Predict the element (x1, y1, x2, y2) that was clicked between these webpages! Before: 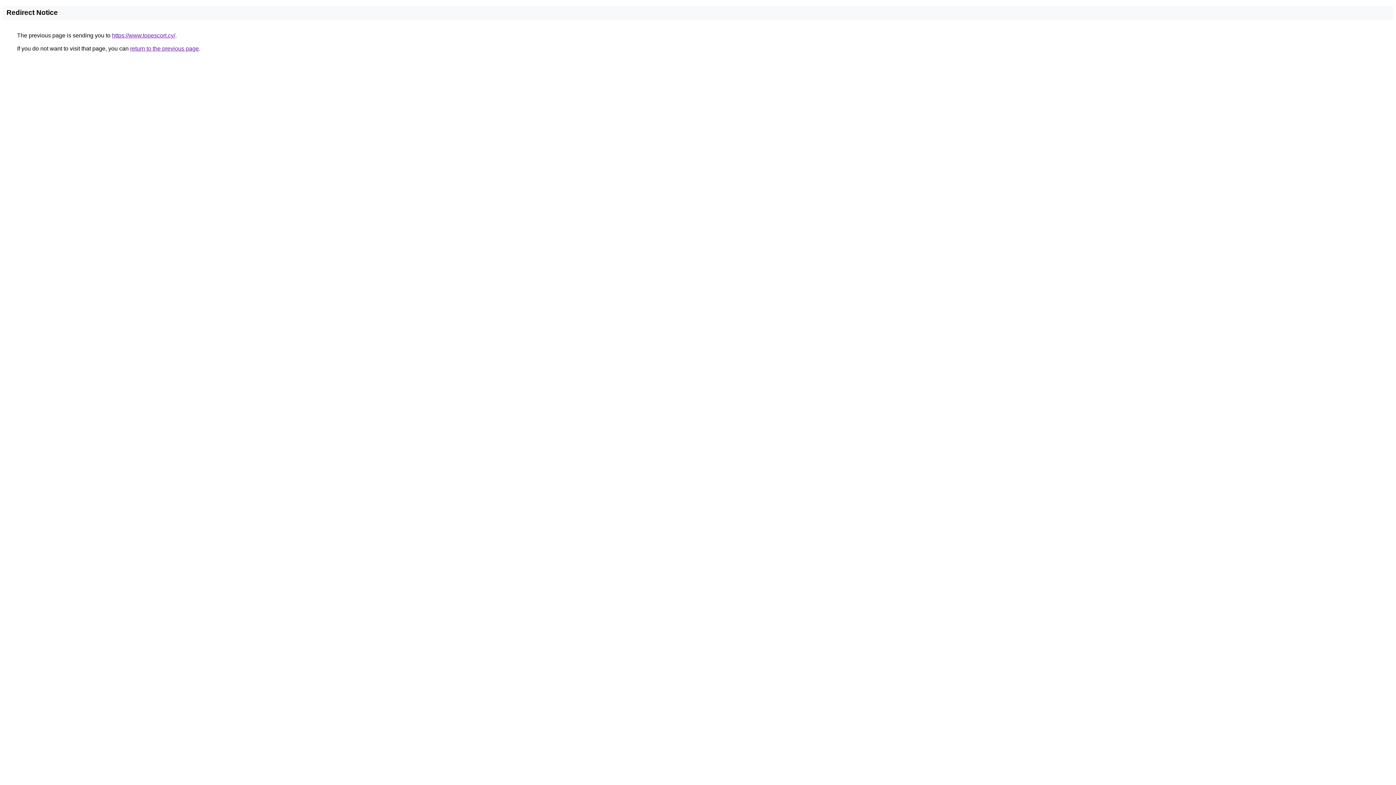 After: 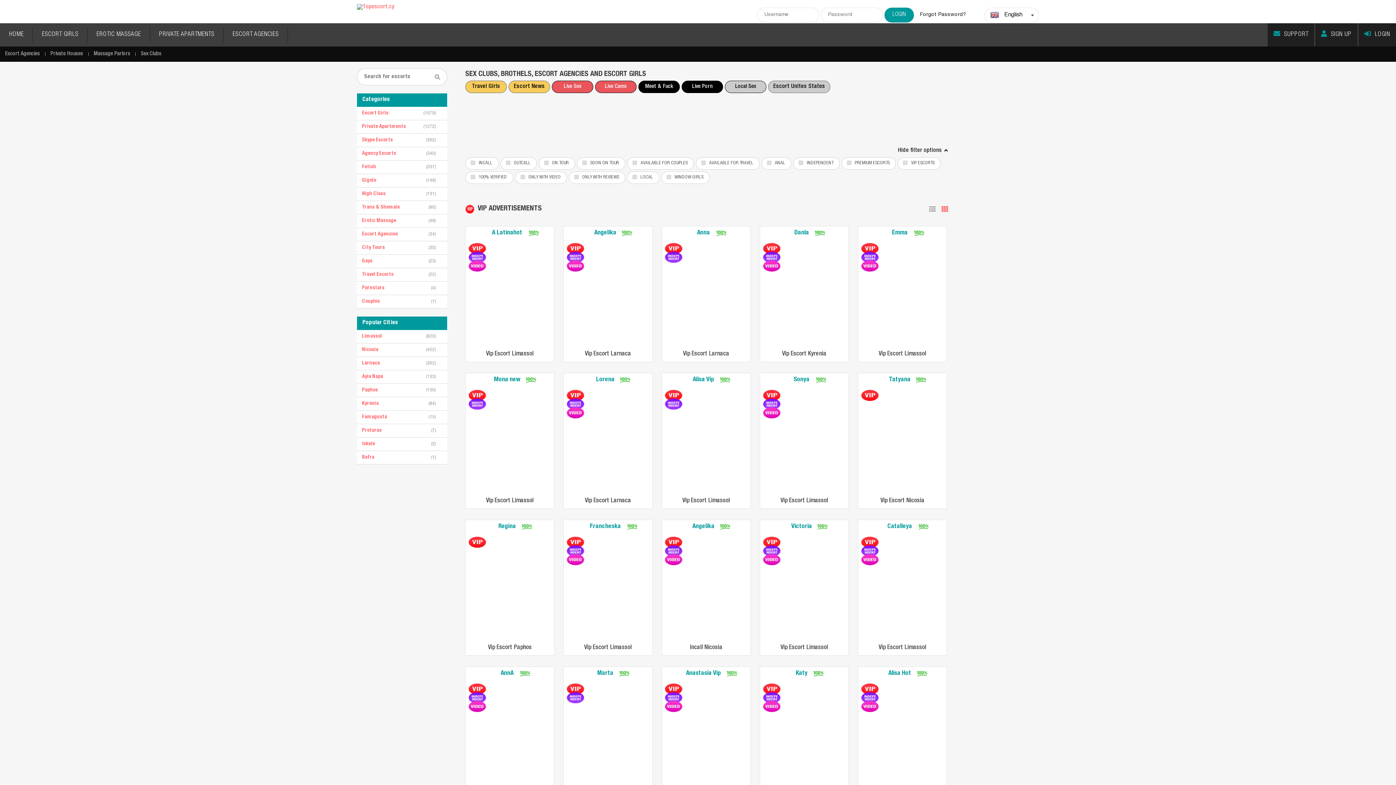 Action: bbox: (112, 32, 175, 38) label: https://www.topescort.cy/